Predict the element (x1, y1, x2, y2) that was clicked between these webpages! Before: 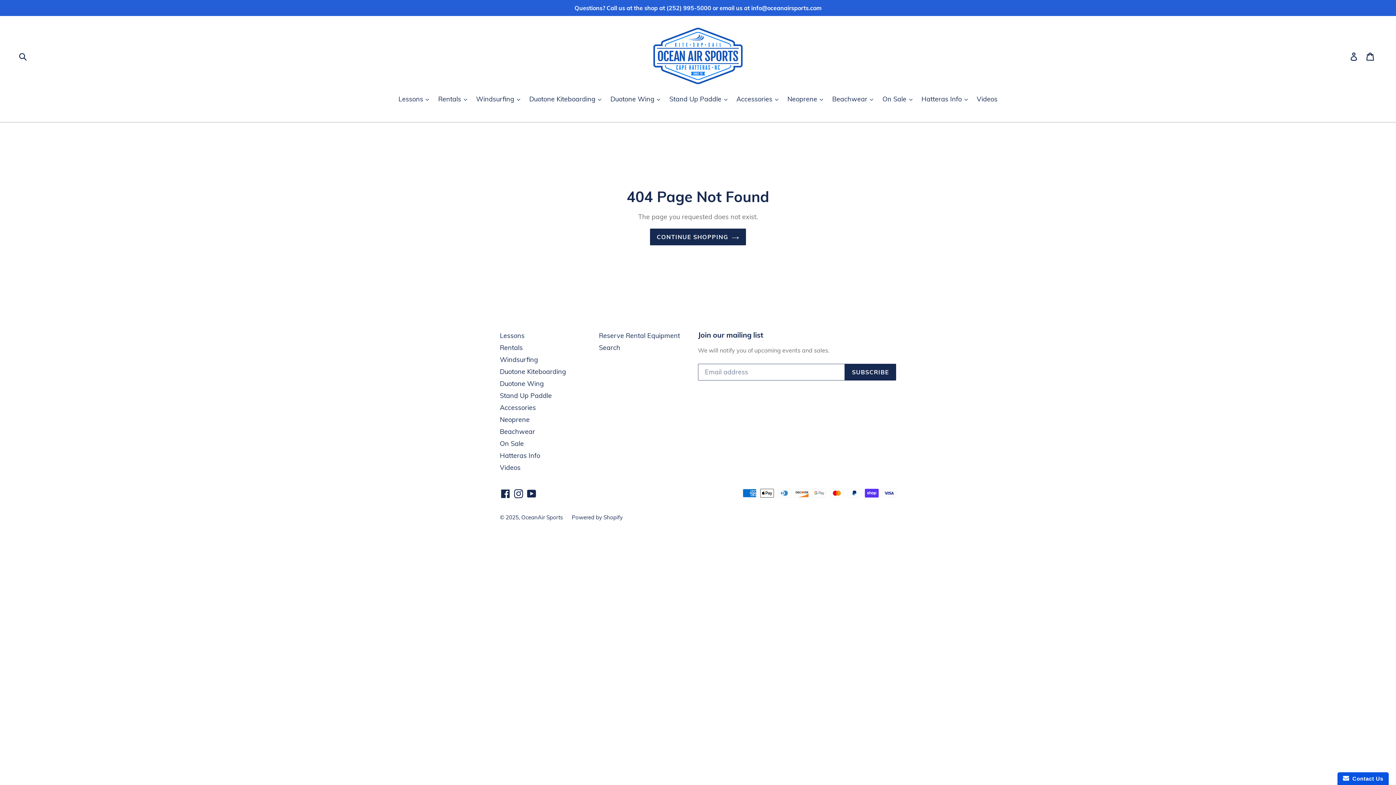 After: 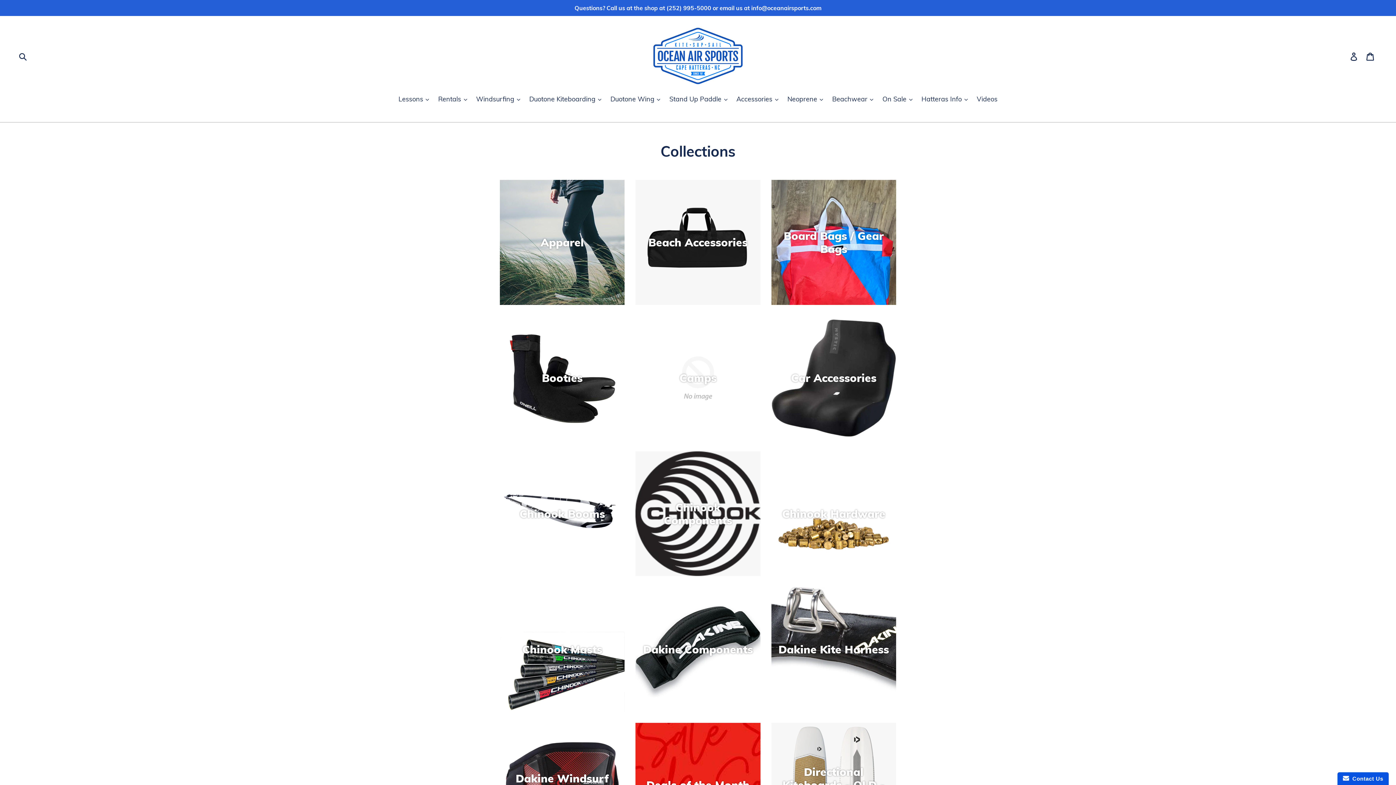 Action: bbox: (500, 403, 536, 412) label: Accessories